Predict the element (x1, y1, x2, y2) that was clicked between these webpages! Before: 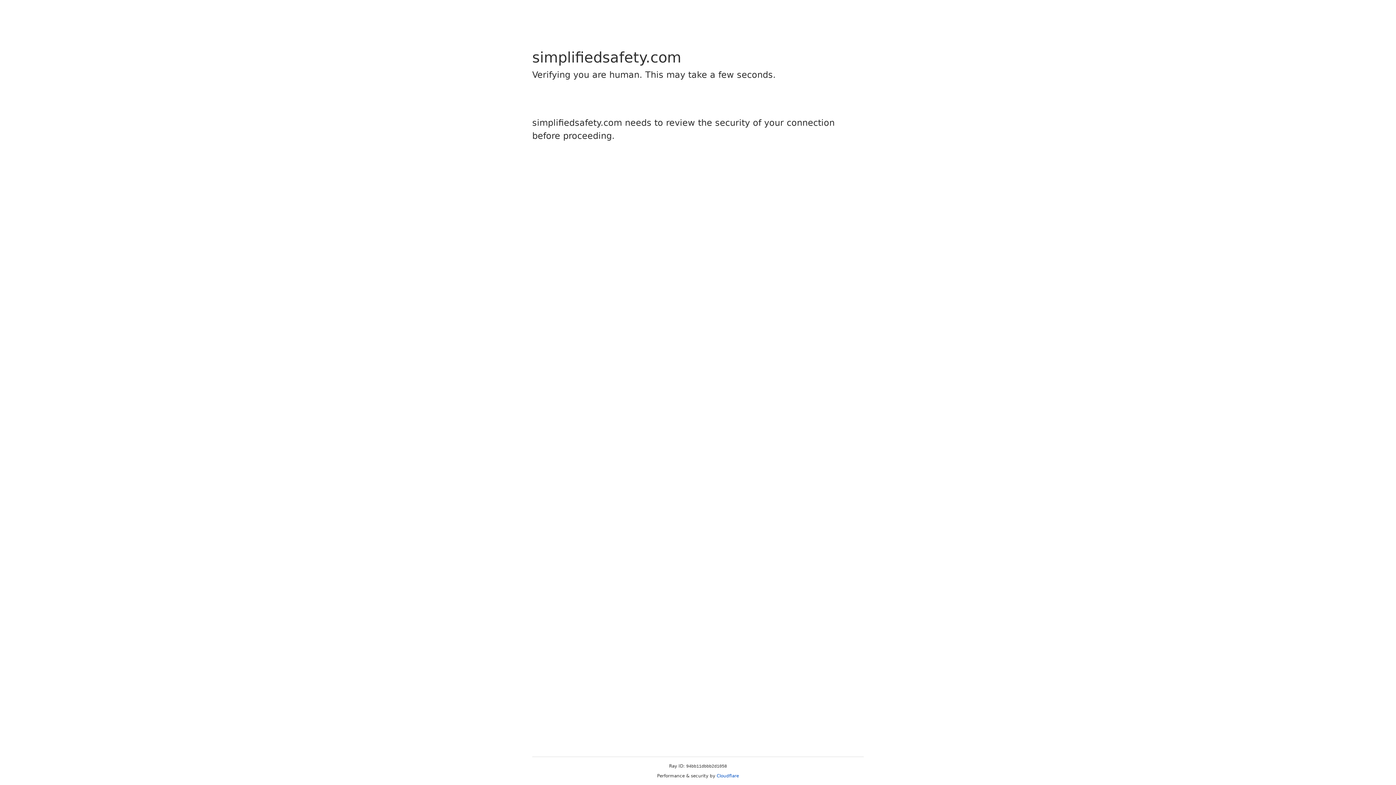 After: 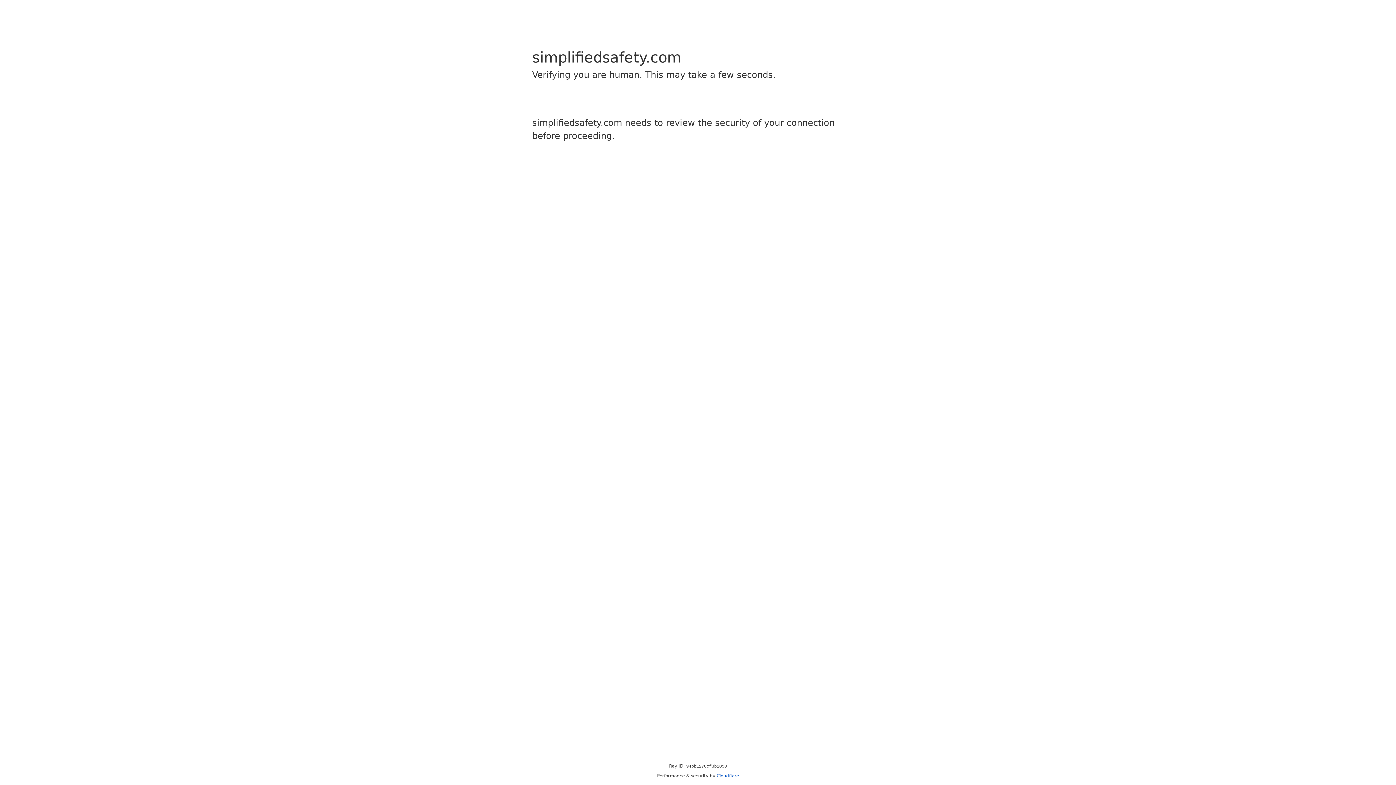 Action: bbox: (716, 773, 739, 778) label: Cloudflare